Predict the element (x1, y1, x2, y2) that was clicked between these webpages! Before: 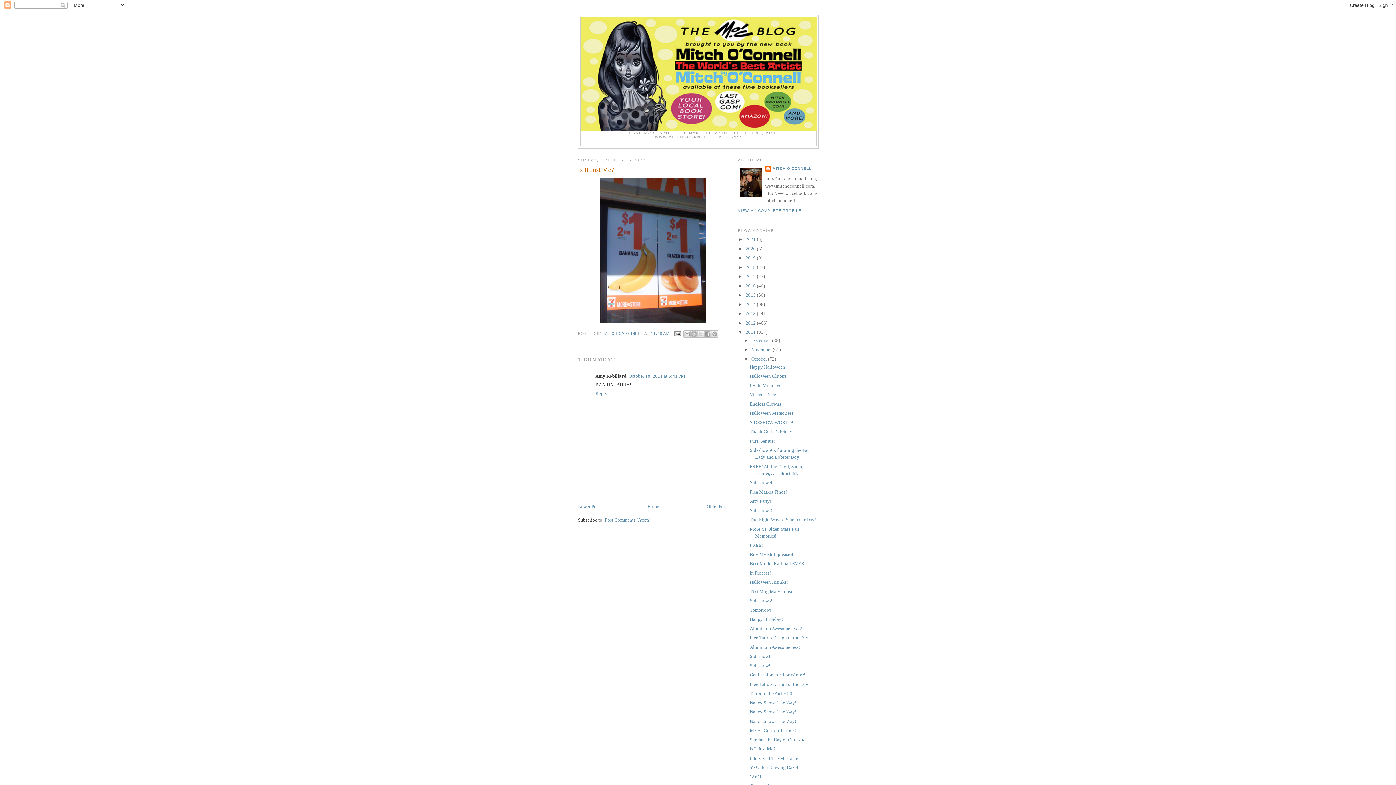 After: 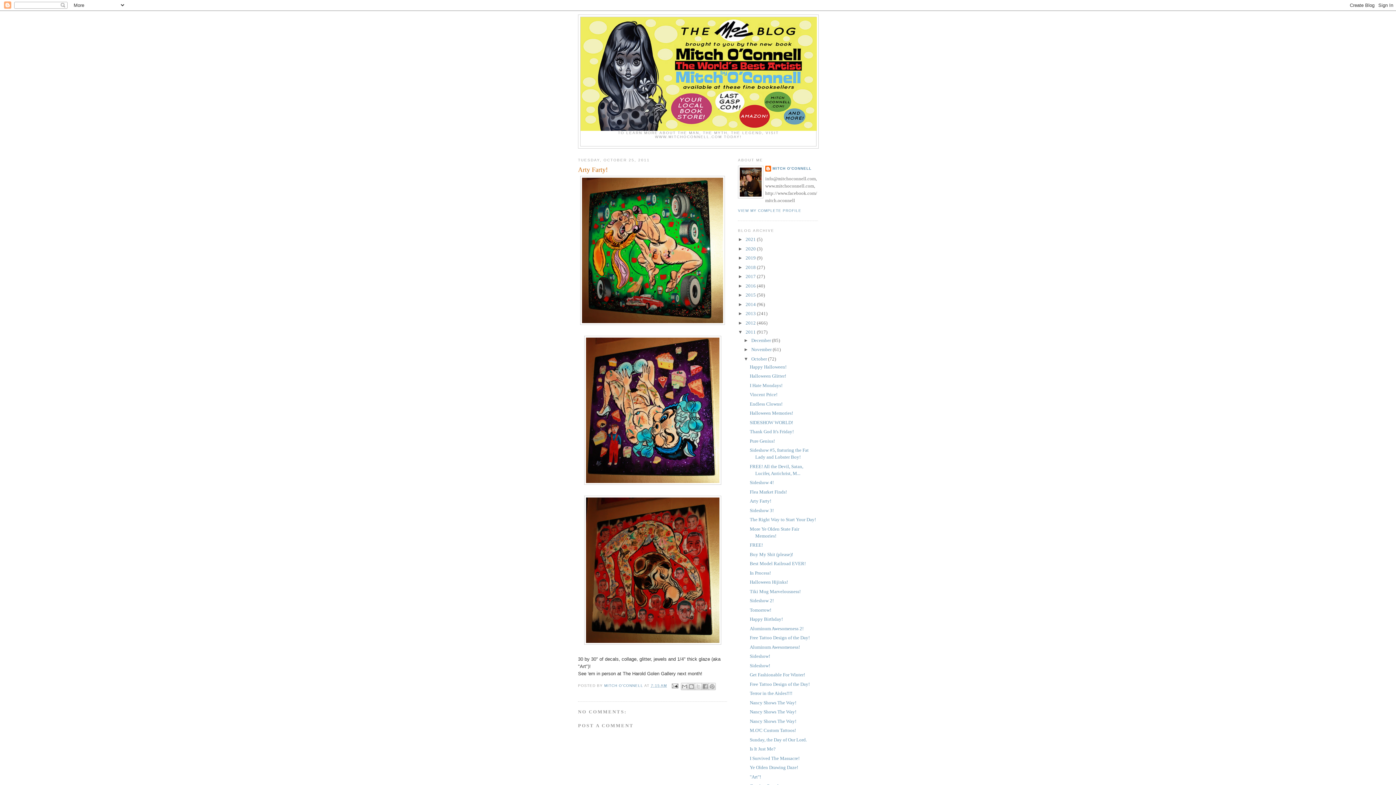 Action: bbox: (749, 498, 771, 504) label: Arty Farty!